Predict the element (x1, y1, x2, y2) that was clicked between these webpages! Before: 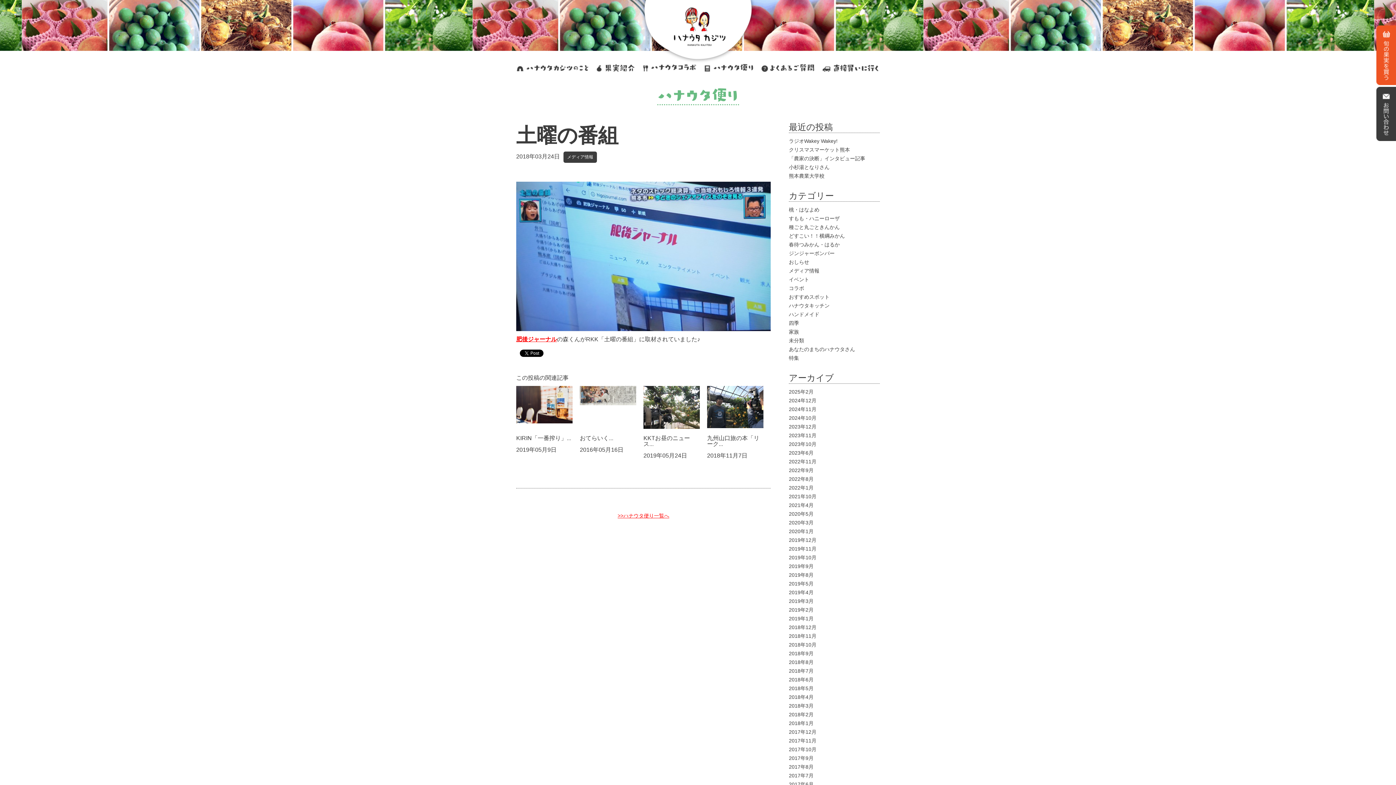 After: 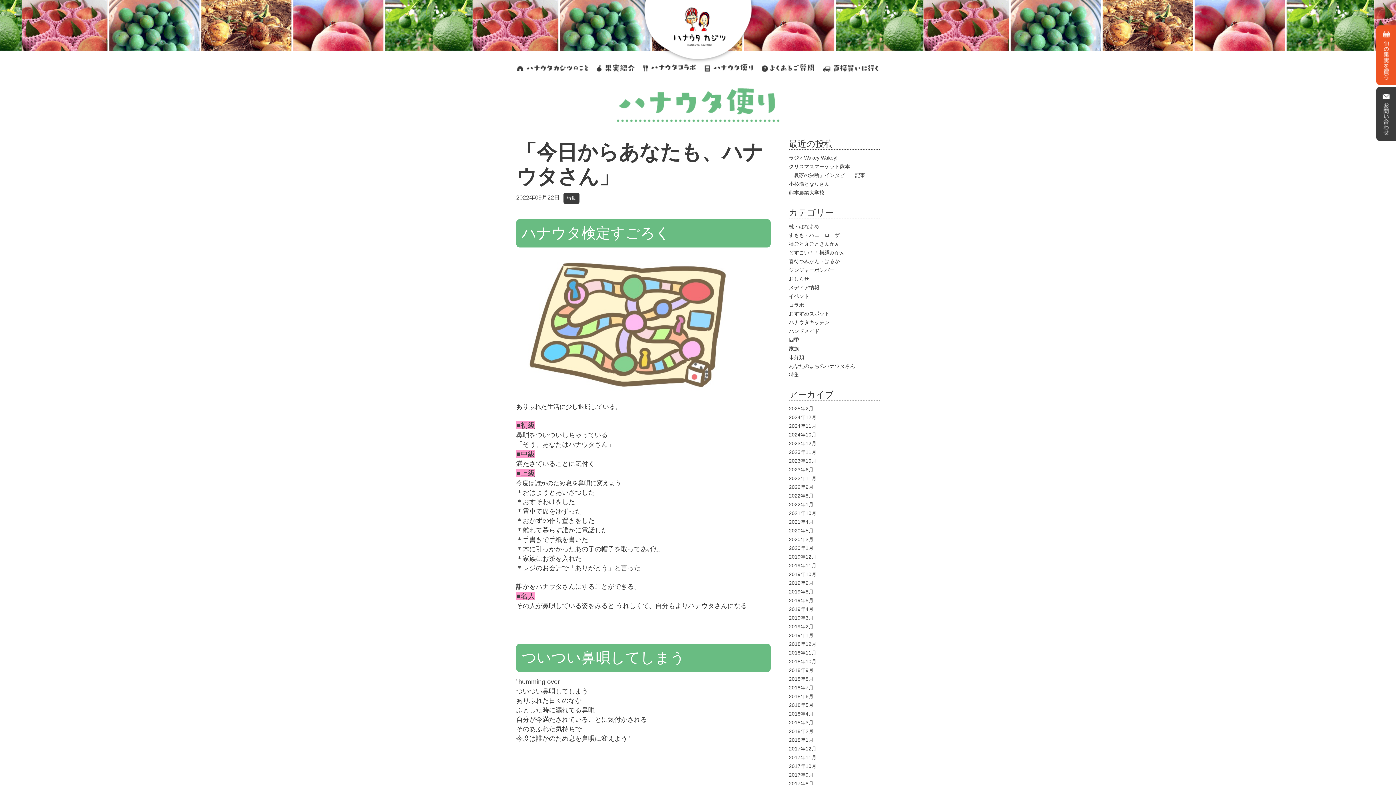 Action: bbox: (789, 467, 813, 473) label: 2022年9月